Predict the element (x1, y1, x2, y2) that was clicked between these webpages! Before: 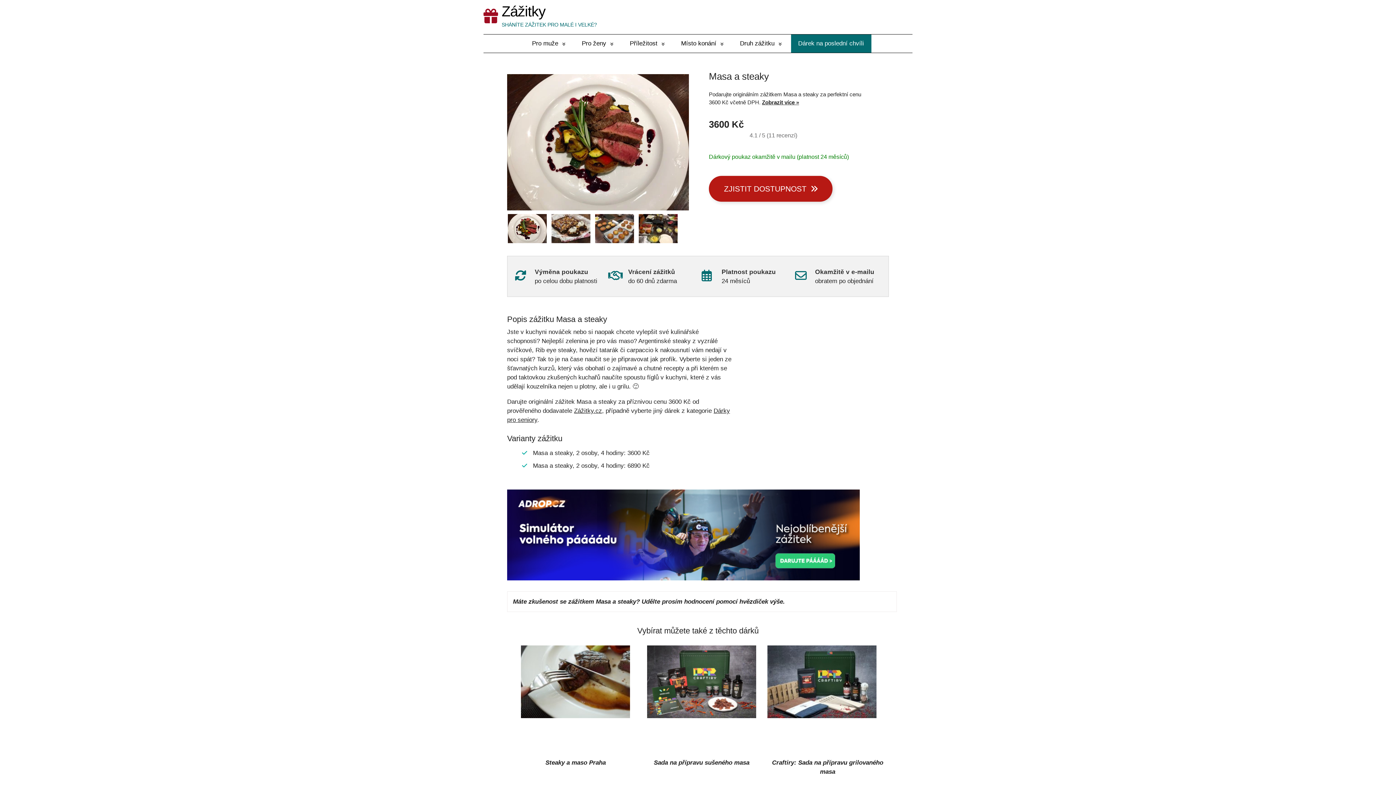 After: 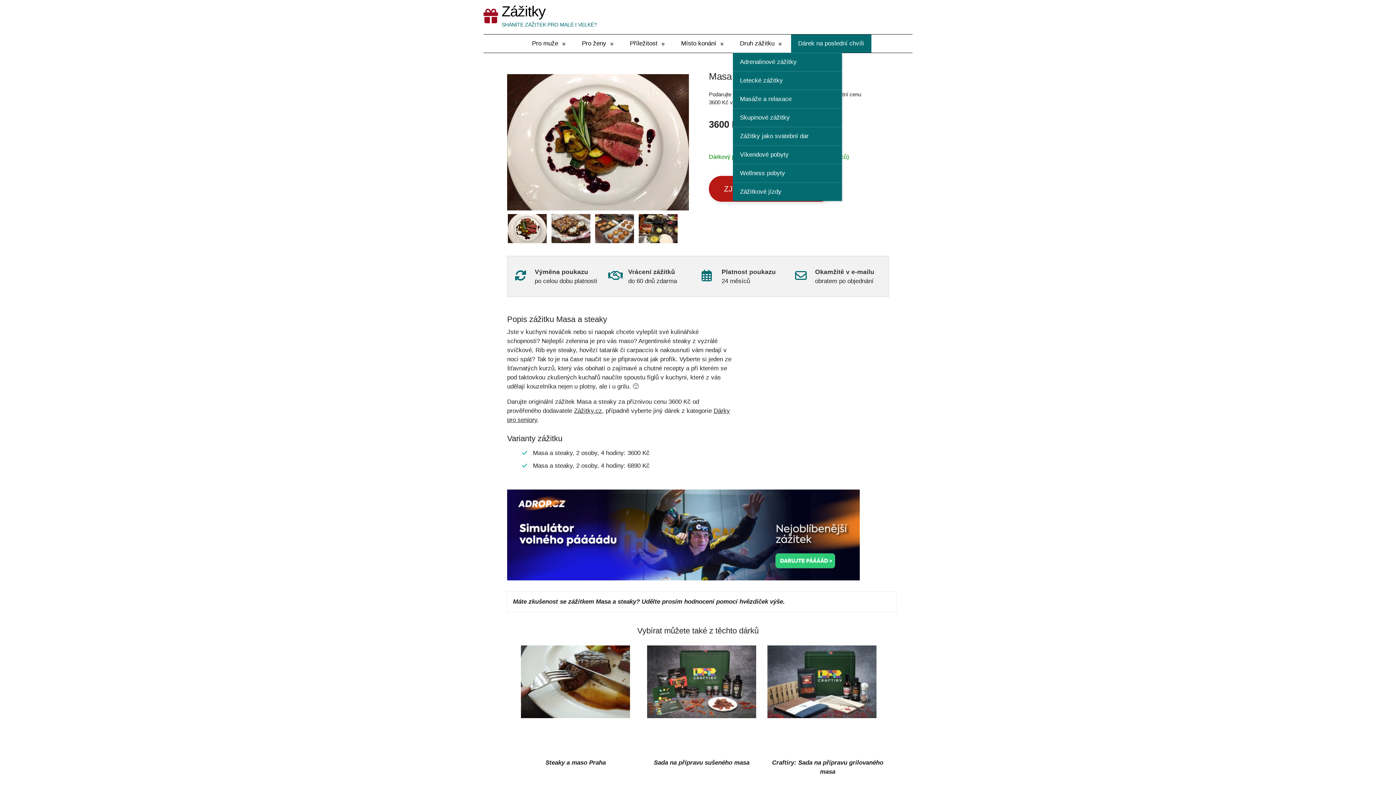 Action: bbox: (732, 34, 789, 52) label: Druh zážitku